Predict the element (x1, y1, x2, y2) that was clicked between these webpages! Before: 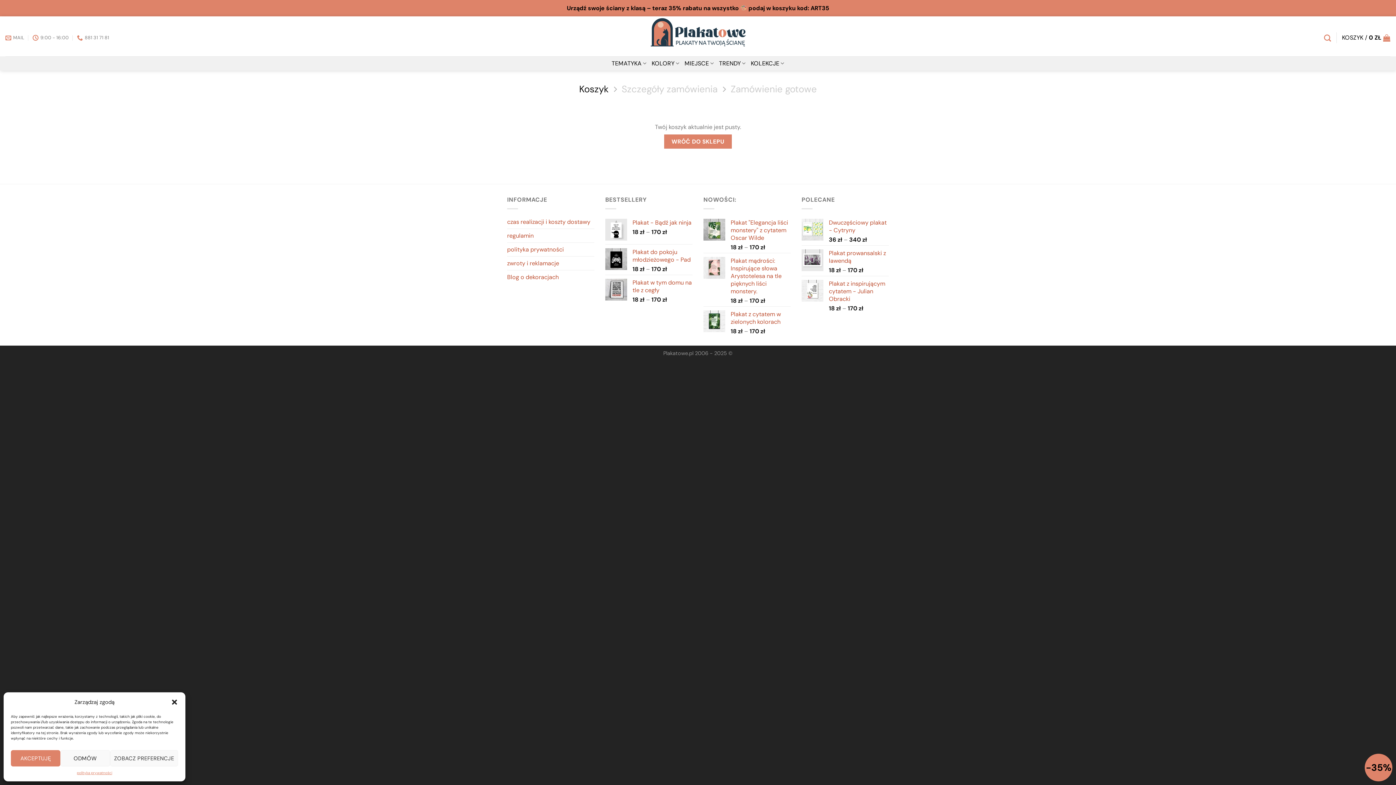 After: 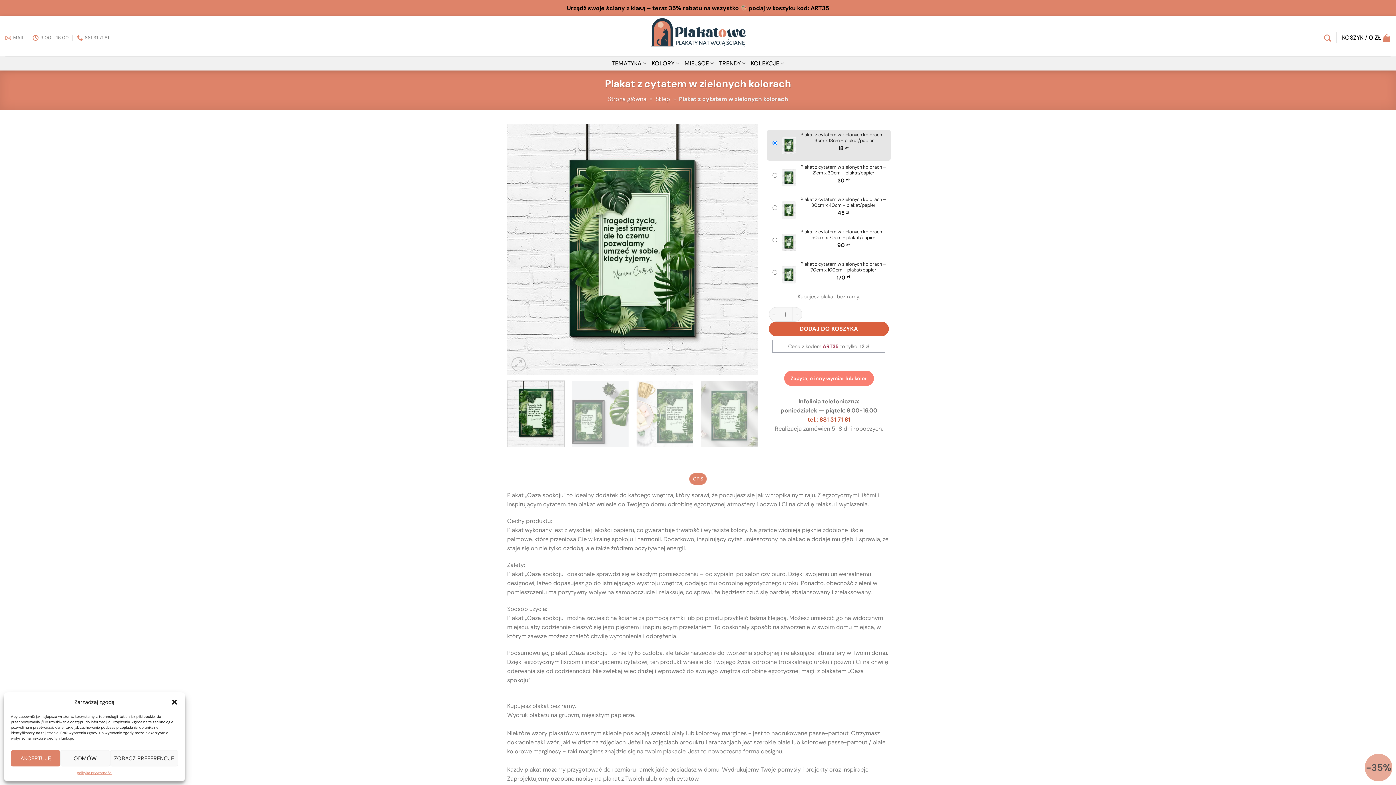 Action: bbox: (730, 310, 790, 325) label: Plakat z cytatem w zielonych kolorach